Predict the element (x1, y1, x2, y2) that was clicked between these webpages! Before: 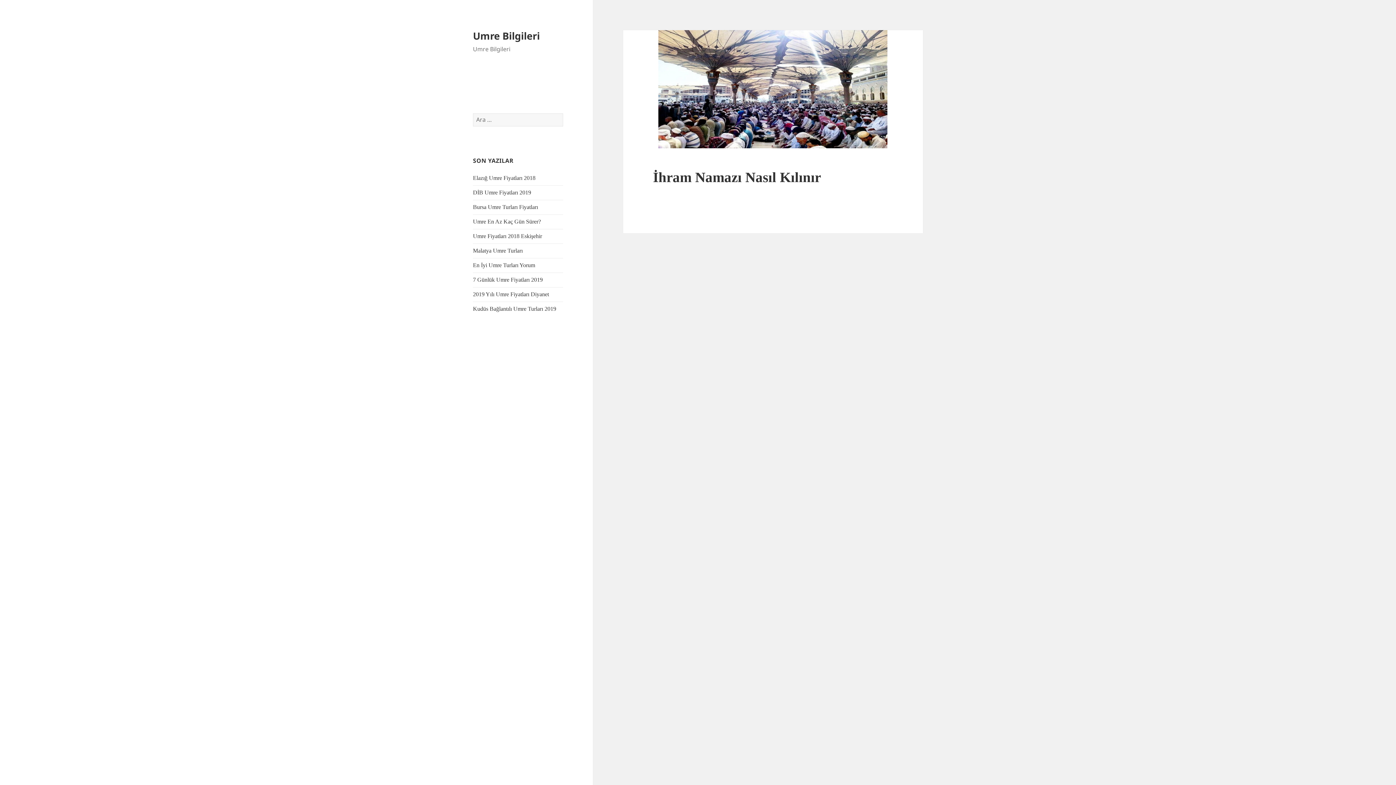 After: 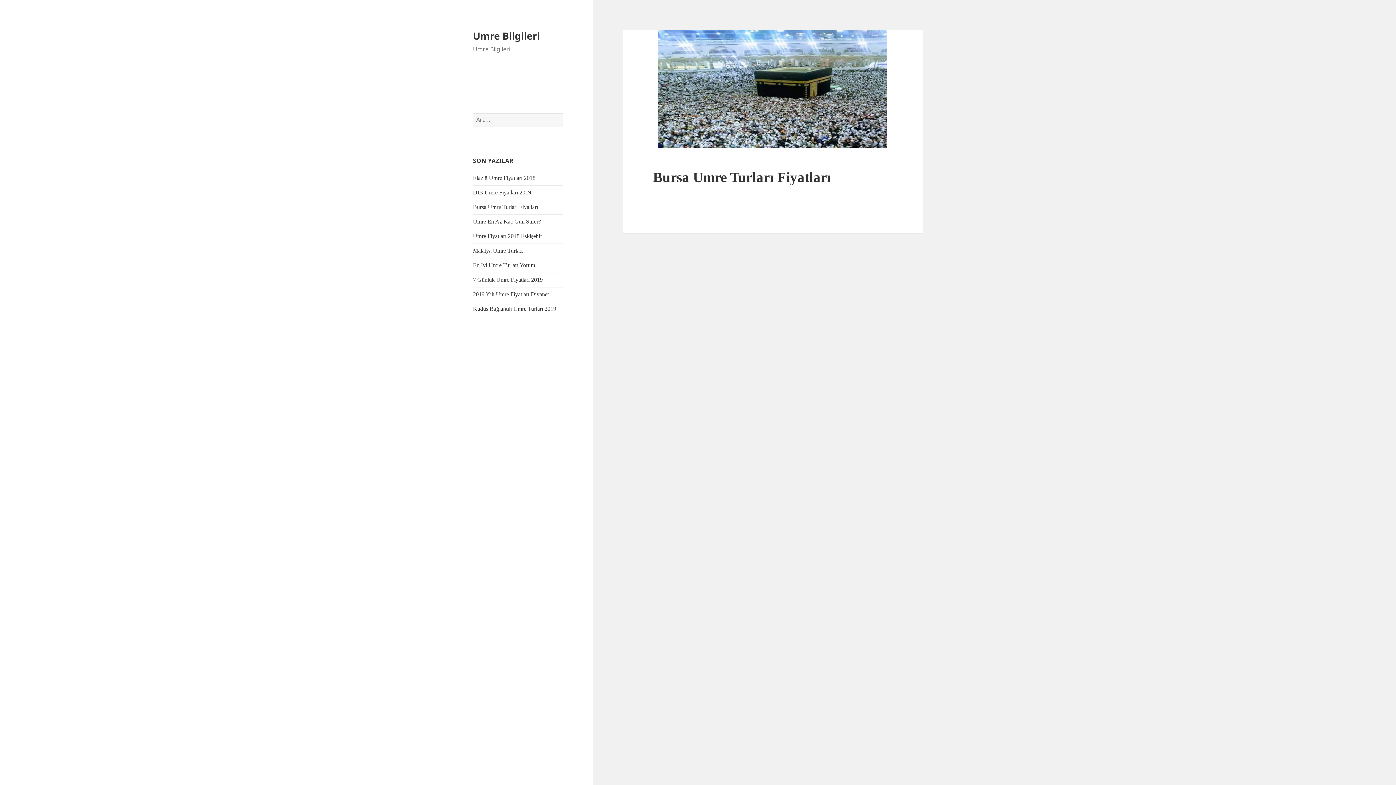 Action: label: Bursa Umre Turları Fiyatları bbox: (473, 204, 538, 210)